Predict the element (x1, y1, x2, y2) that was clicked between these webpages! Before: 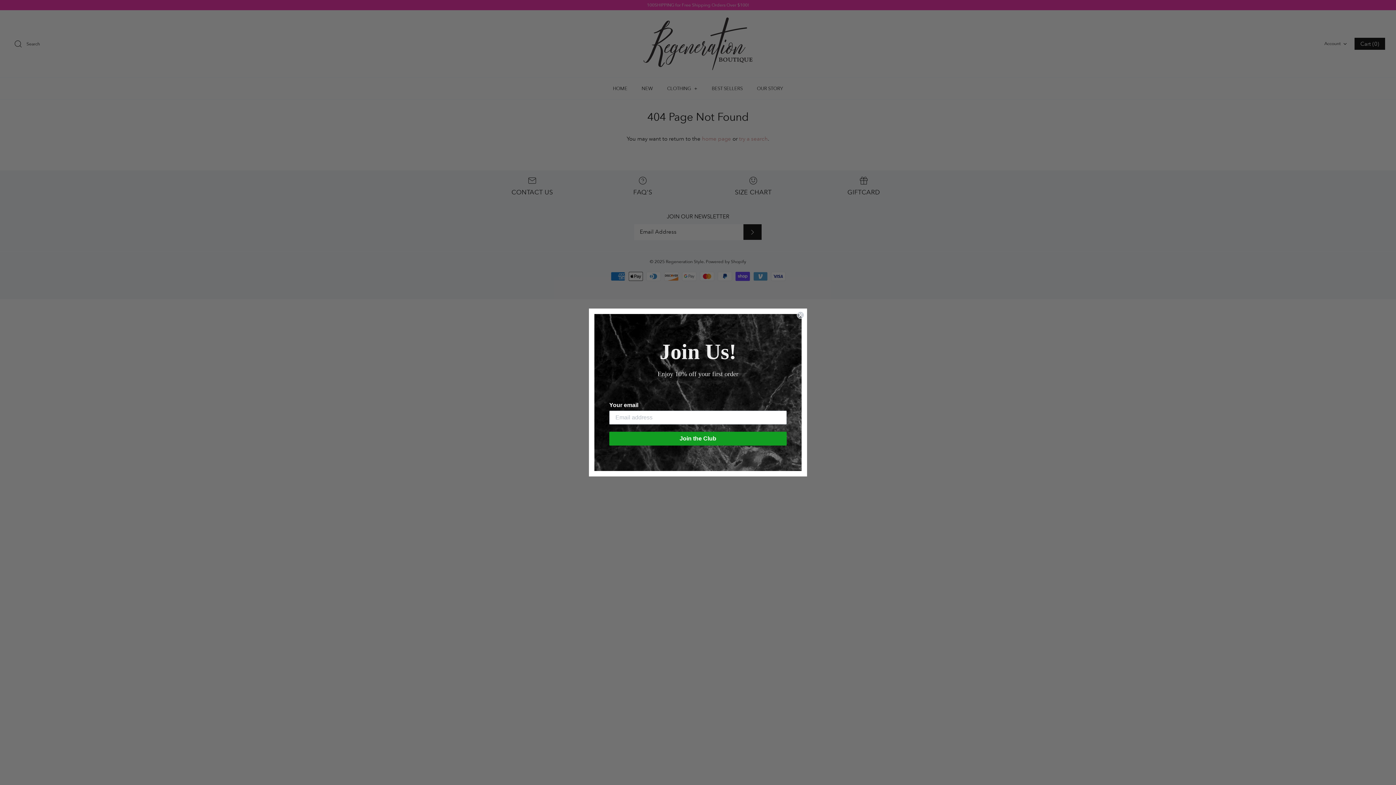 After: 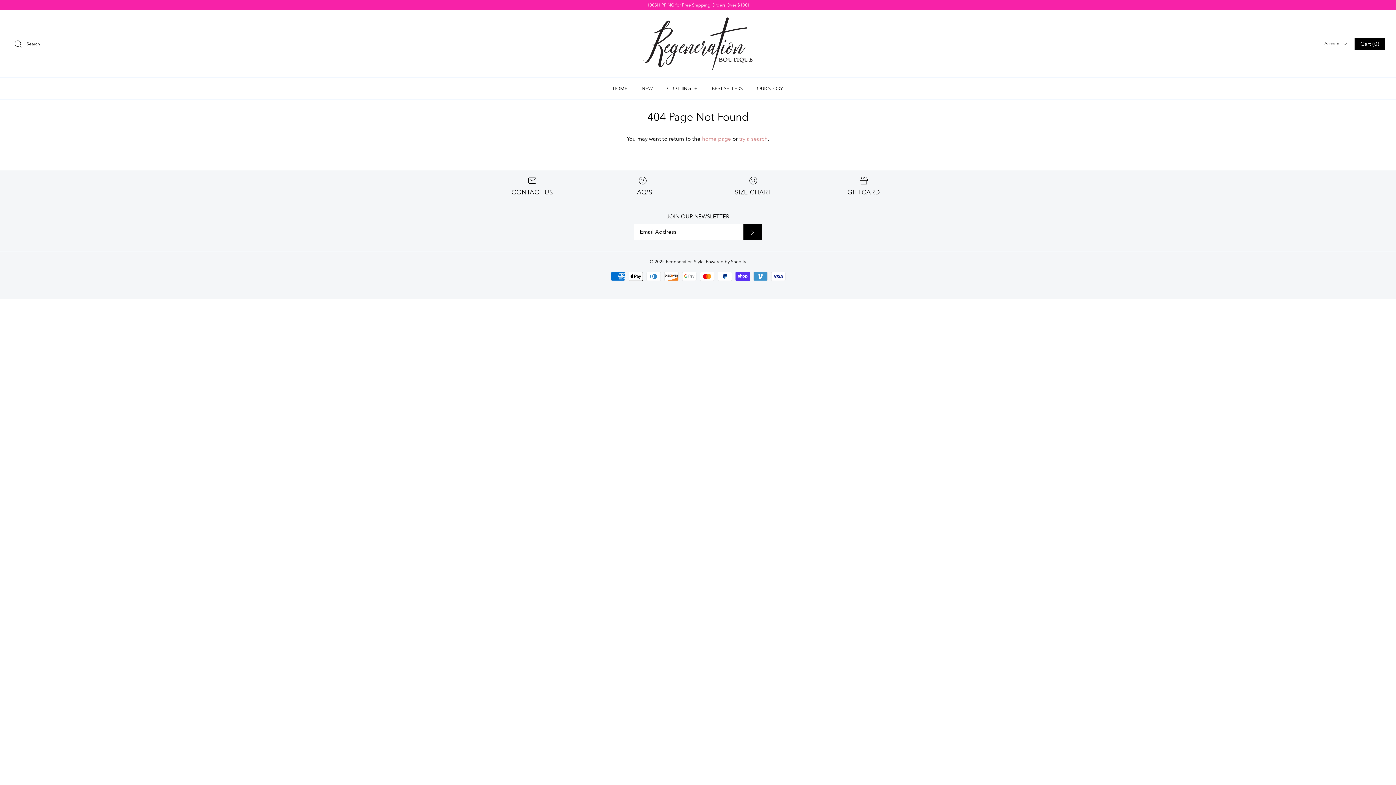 Action: bbox: (797, 311, 804, 318) label: Close dialog